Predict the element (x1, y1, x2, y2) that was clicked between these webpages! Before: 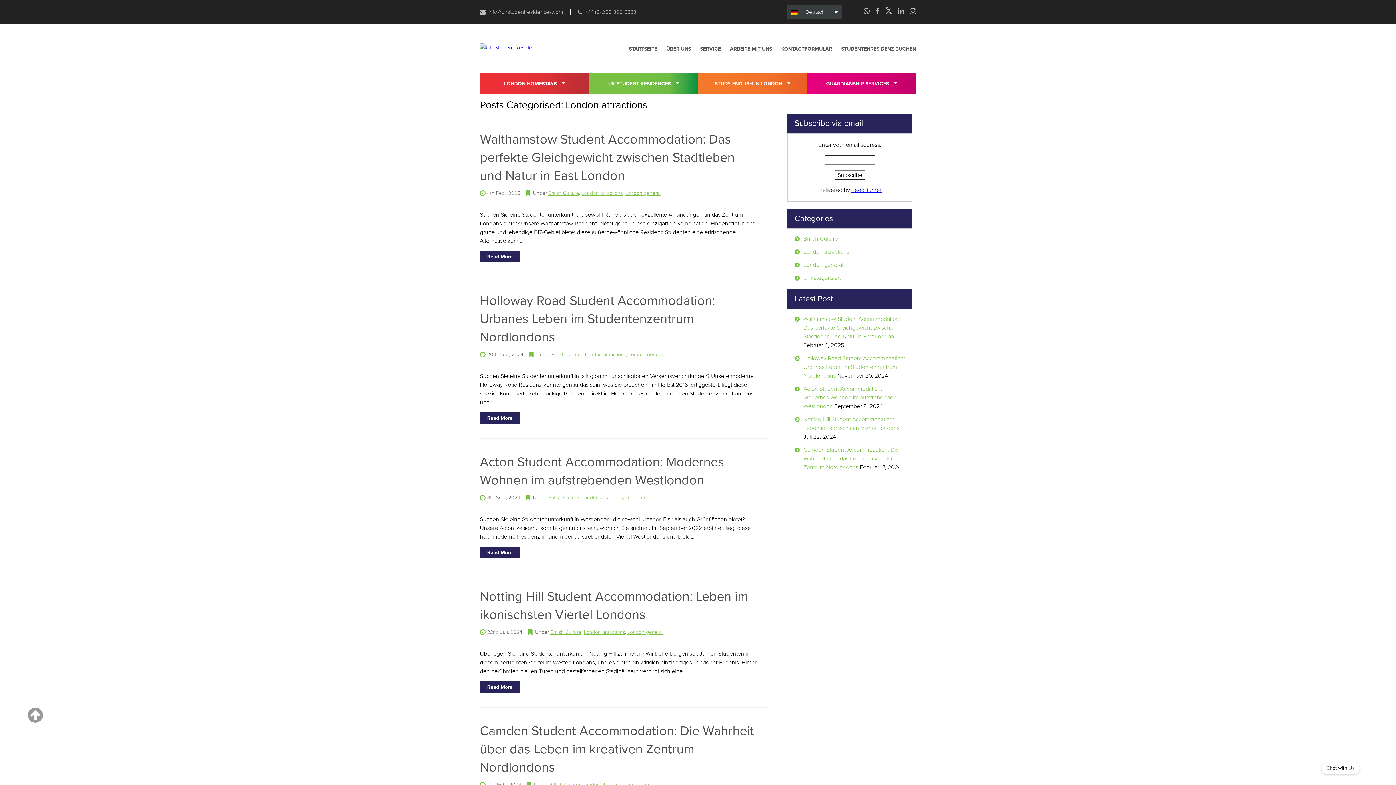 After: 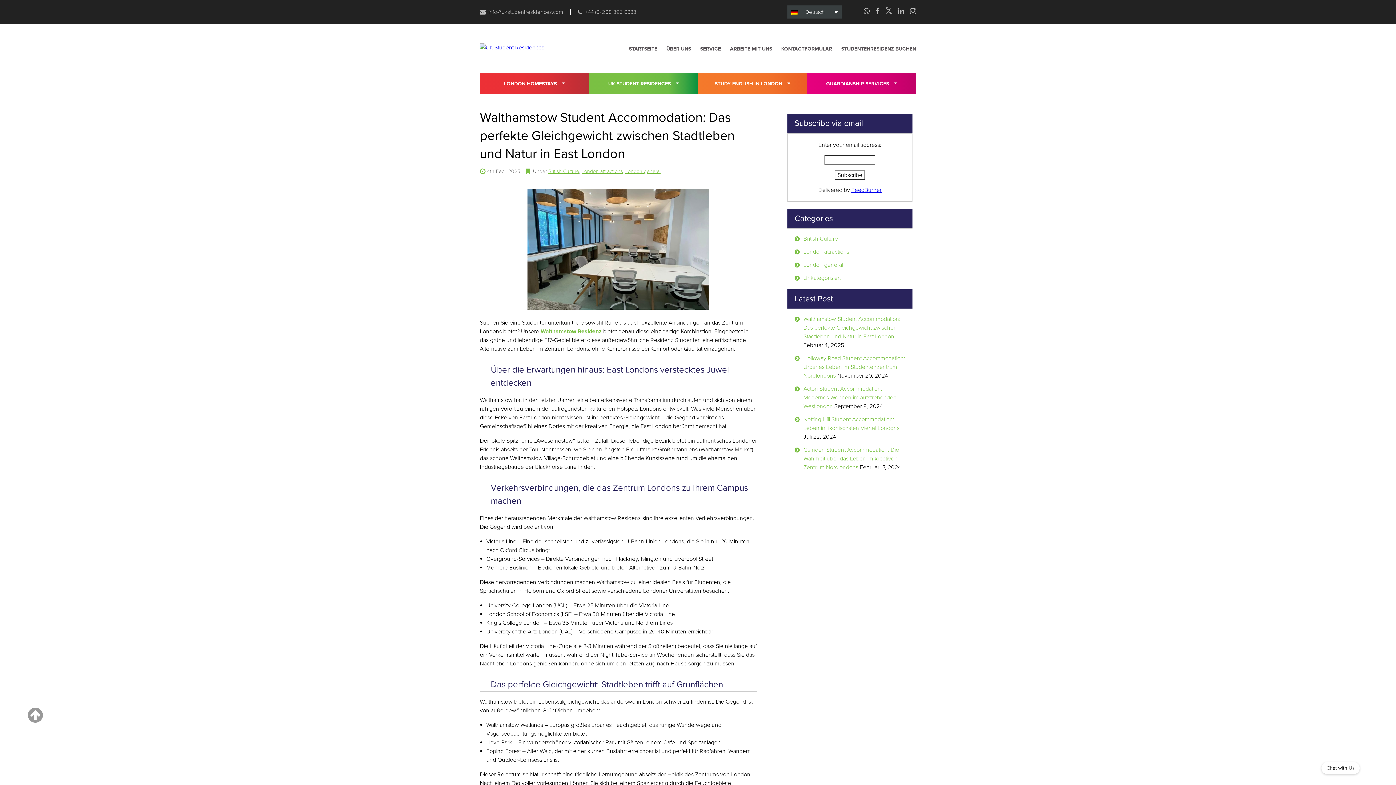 Action: bbox: (480, 251, 520, 262) label: Read More